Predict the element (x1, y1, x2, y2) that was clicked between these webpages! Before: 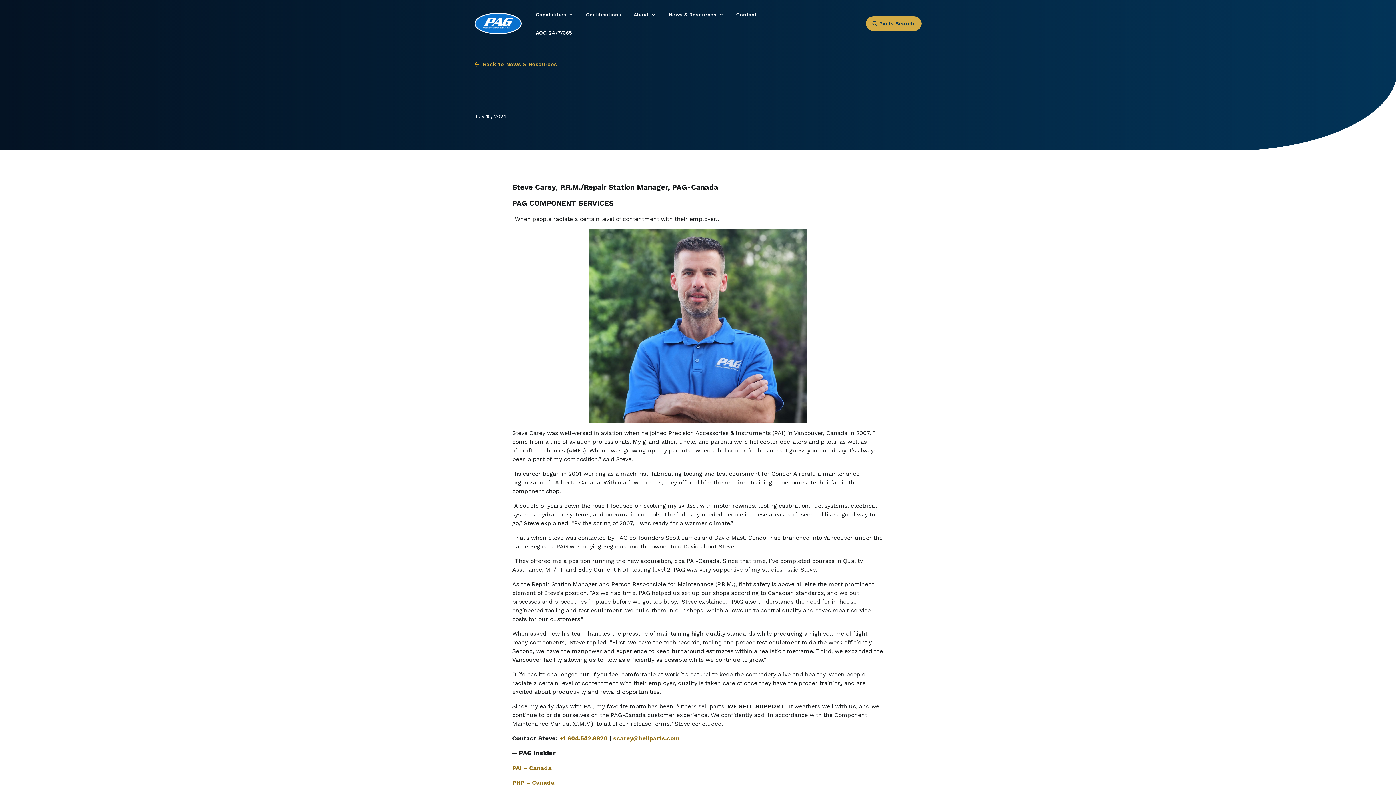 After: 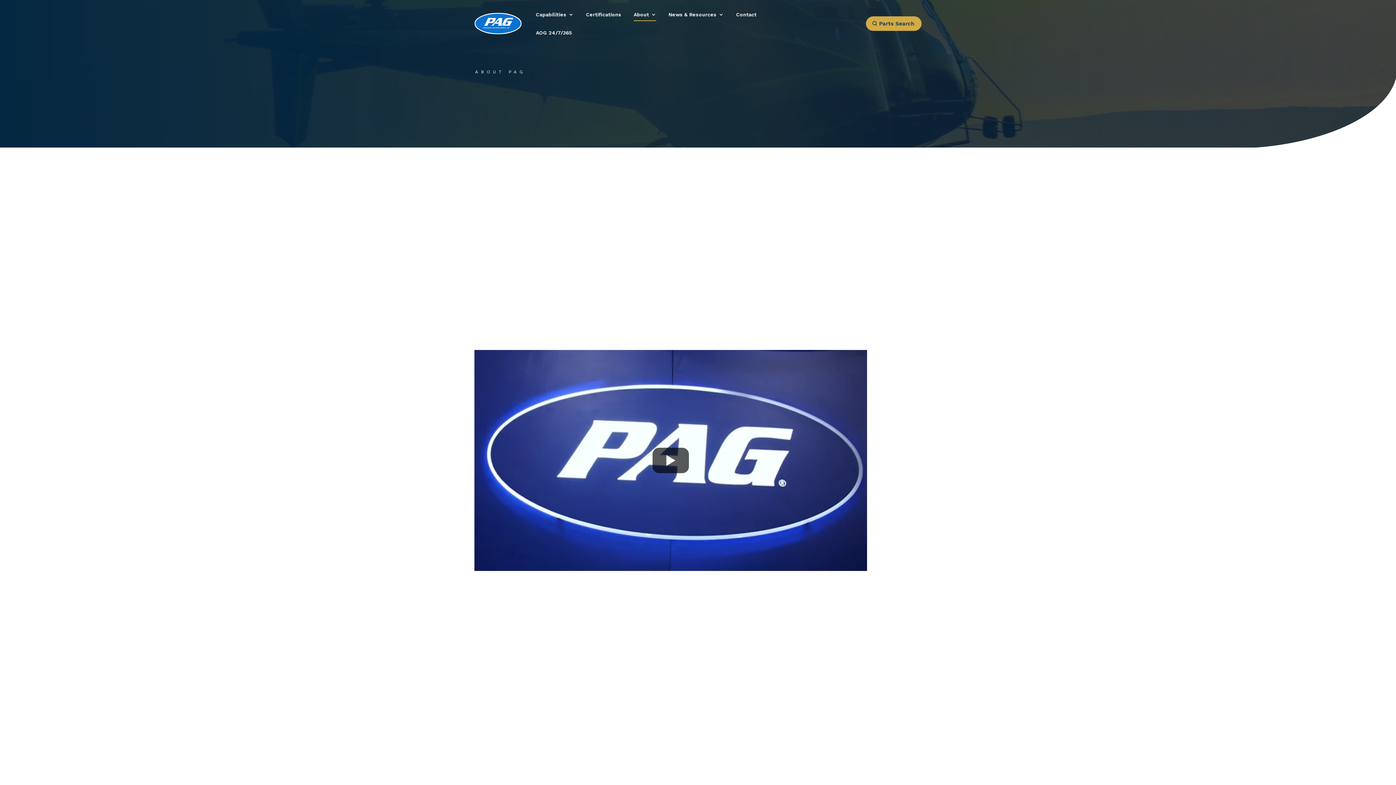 Action: label: About bbox: (633, 5, 656, 23)